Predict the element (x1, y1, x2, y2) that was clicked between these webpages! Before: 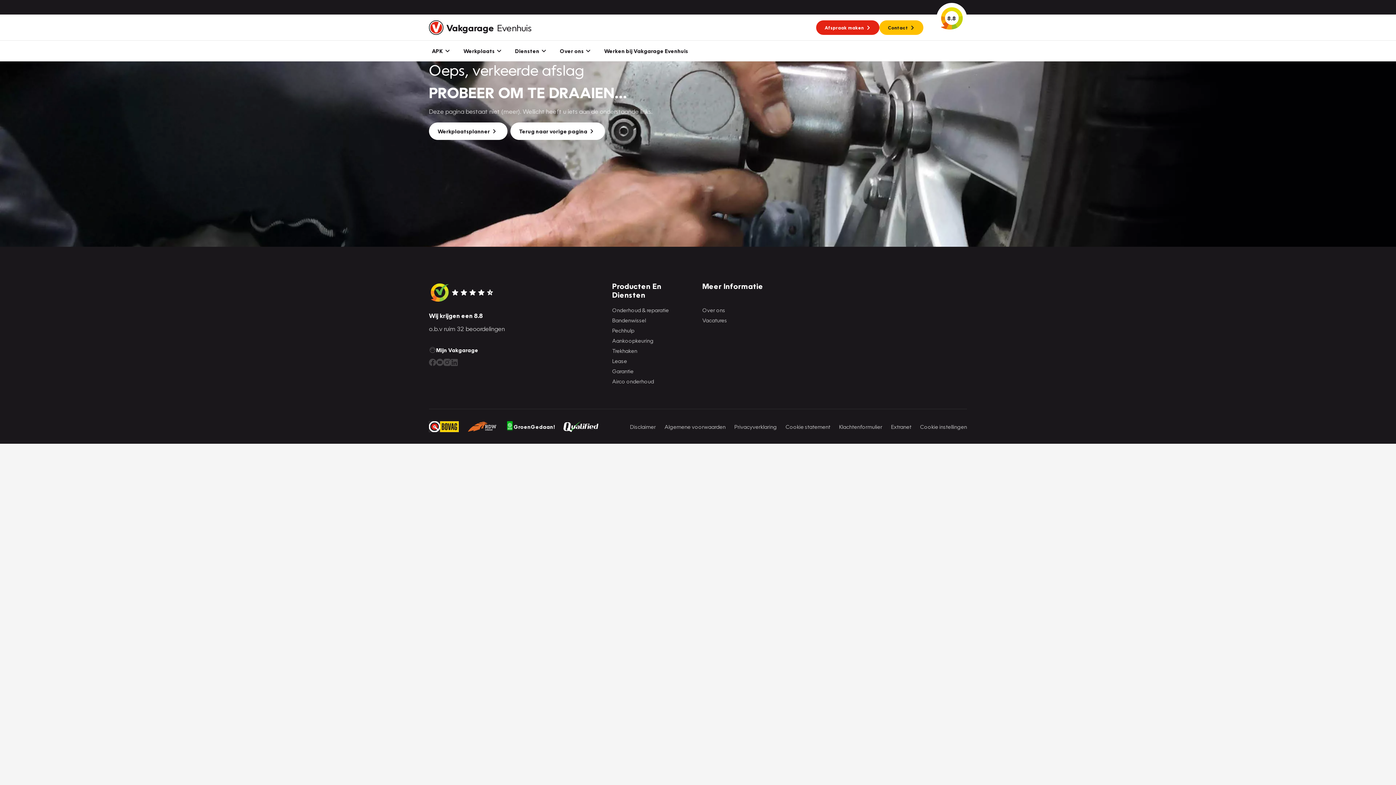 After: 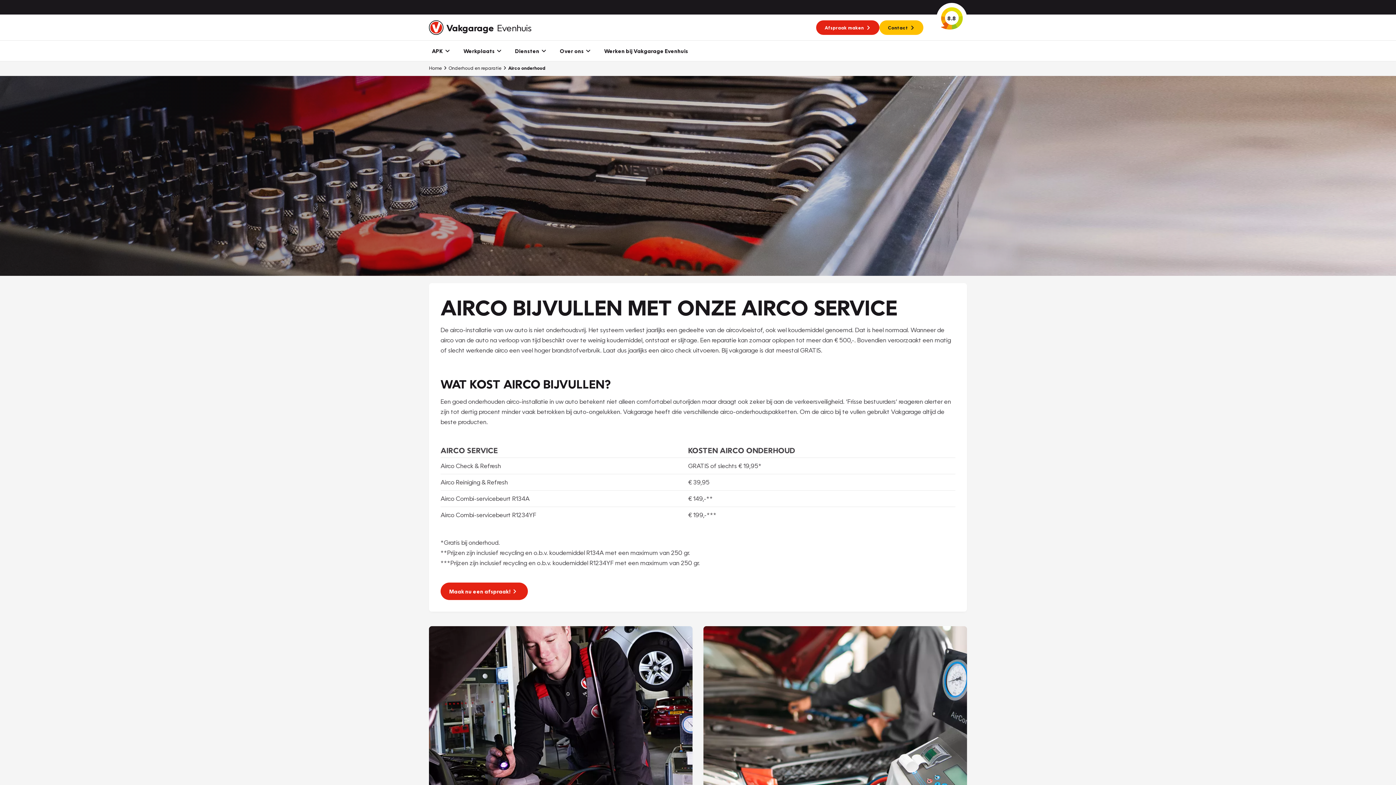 Action: bbox: (612, 377, 696, 385) label: Airco onderhoud